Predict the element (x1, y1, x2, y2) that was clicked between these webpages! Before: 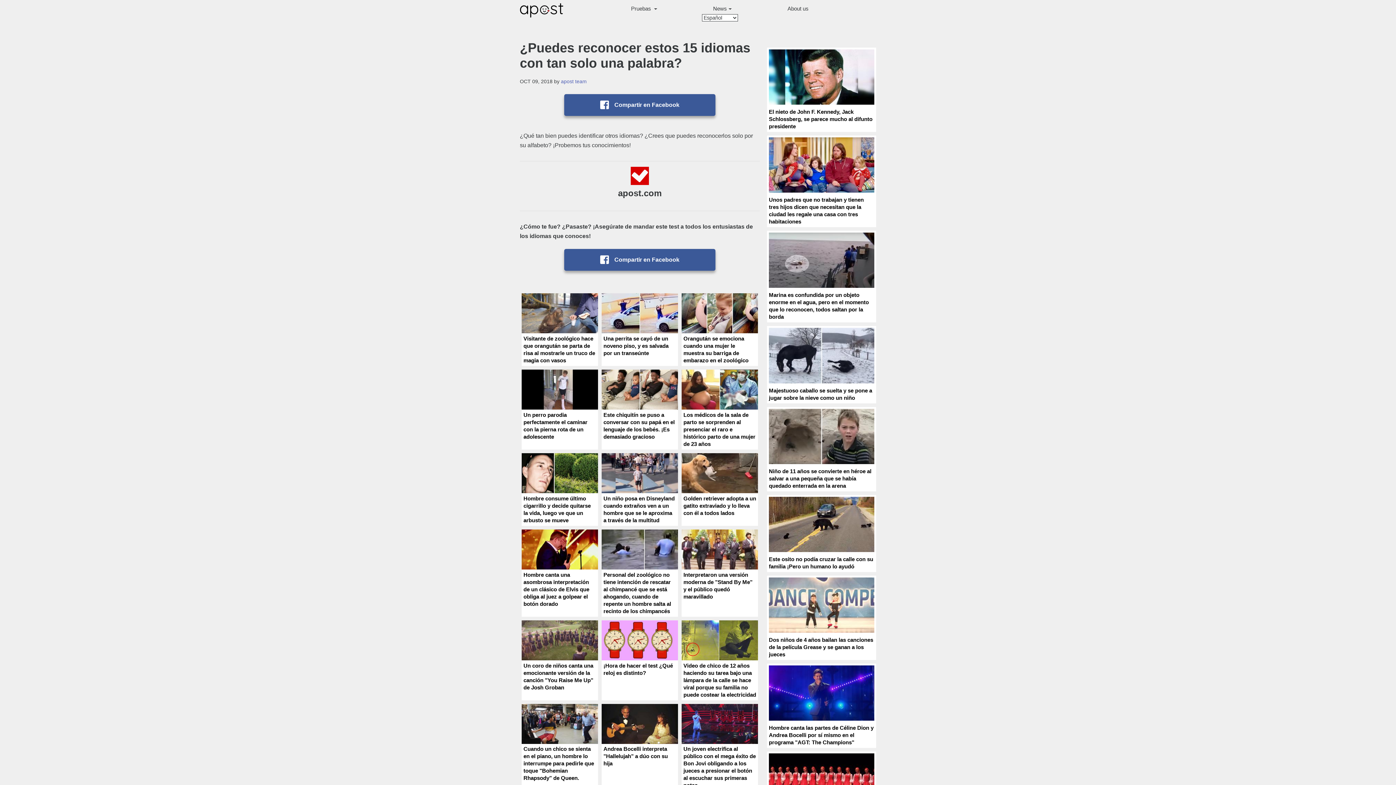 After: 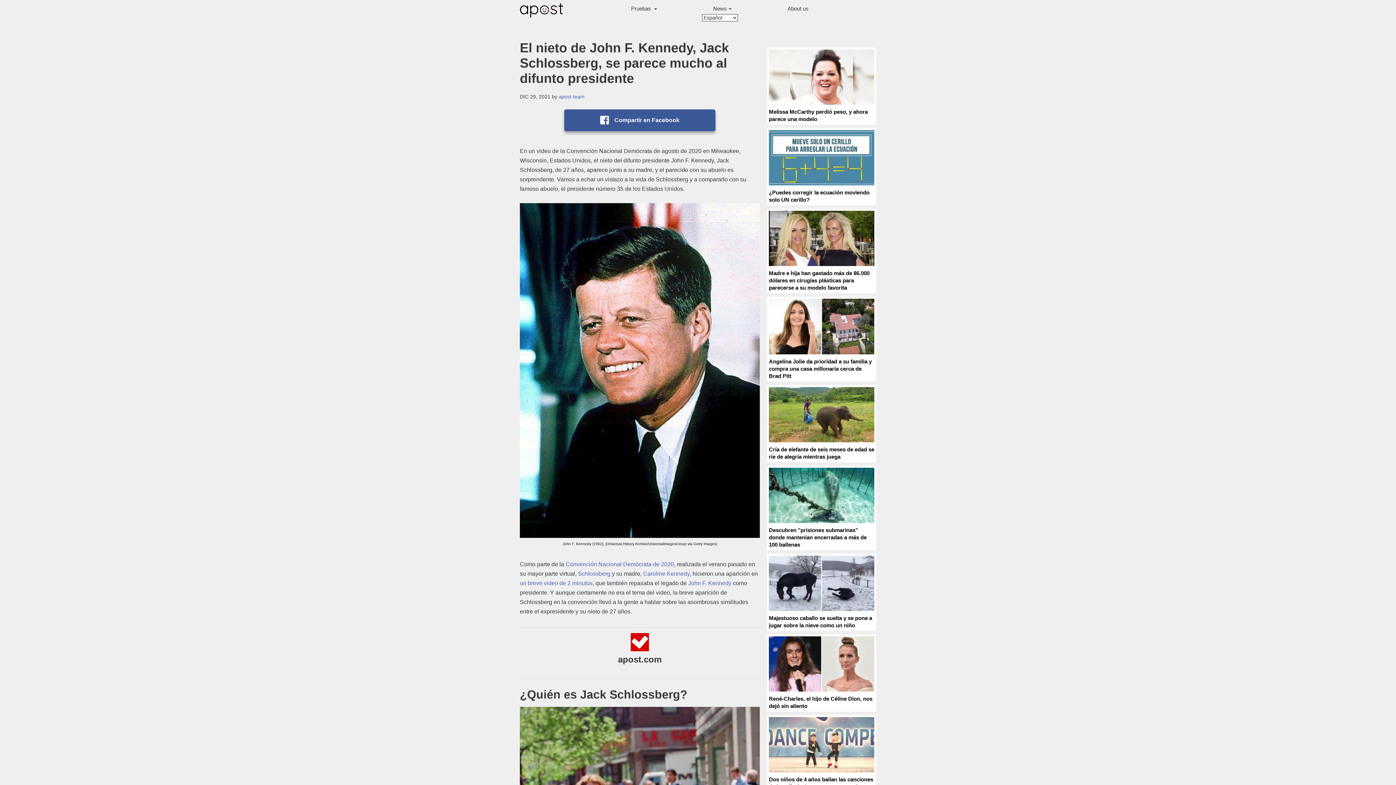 Action: bbox: (769, 49, 874, 129) label: LOADING...
El nieto de John F. Kennedy, Jack Schlossberg, se parece mucho al difunto presidente